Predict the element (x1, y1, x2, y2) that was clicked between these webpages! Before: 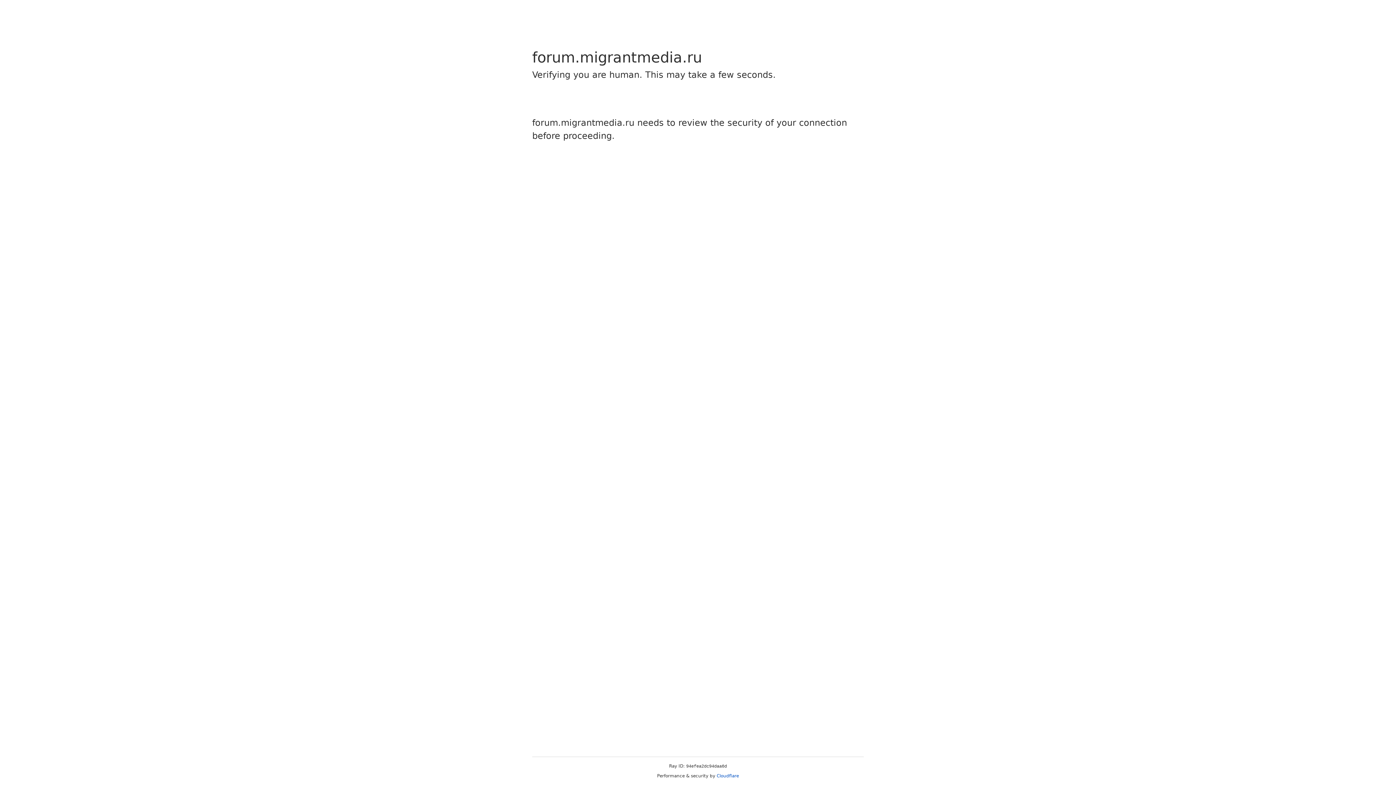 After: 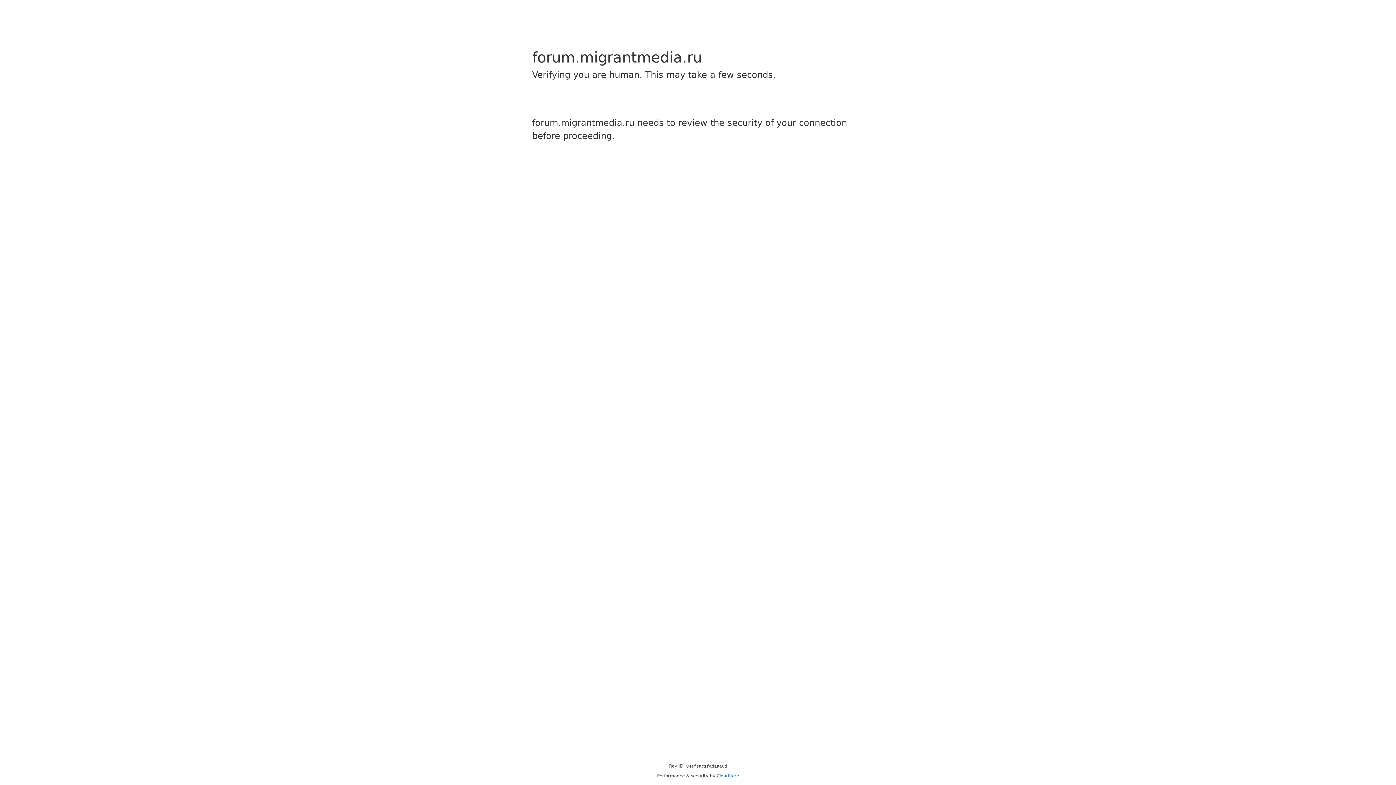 Action: bbox: (716, 773, 739, 778) label: Cloudflare